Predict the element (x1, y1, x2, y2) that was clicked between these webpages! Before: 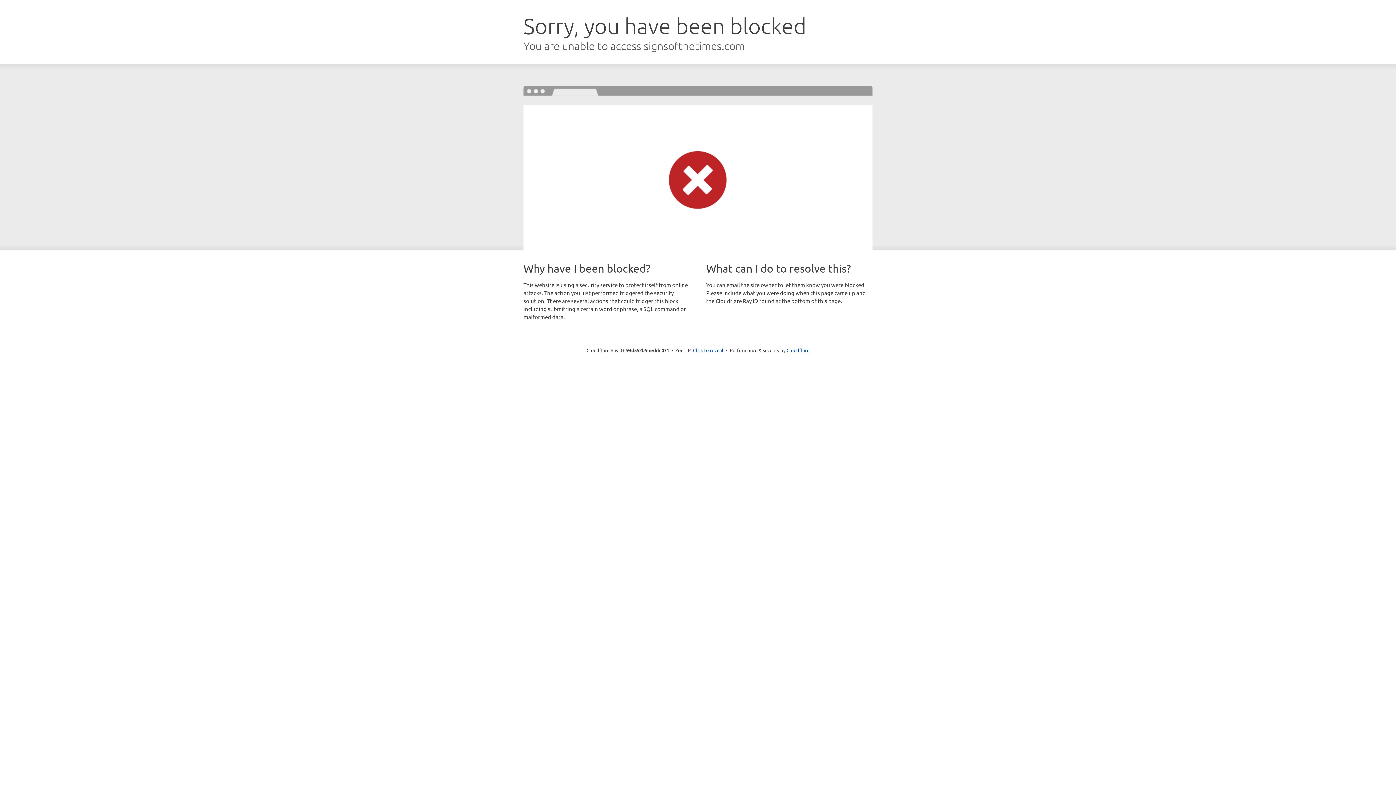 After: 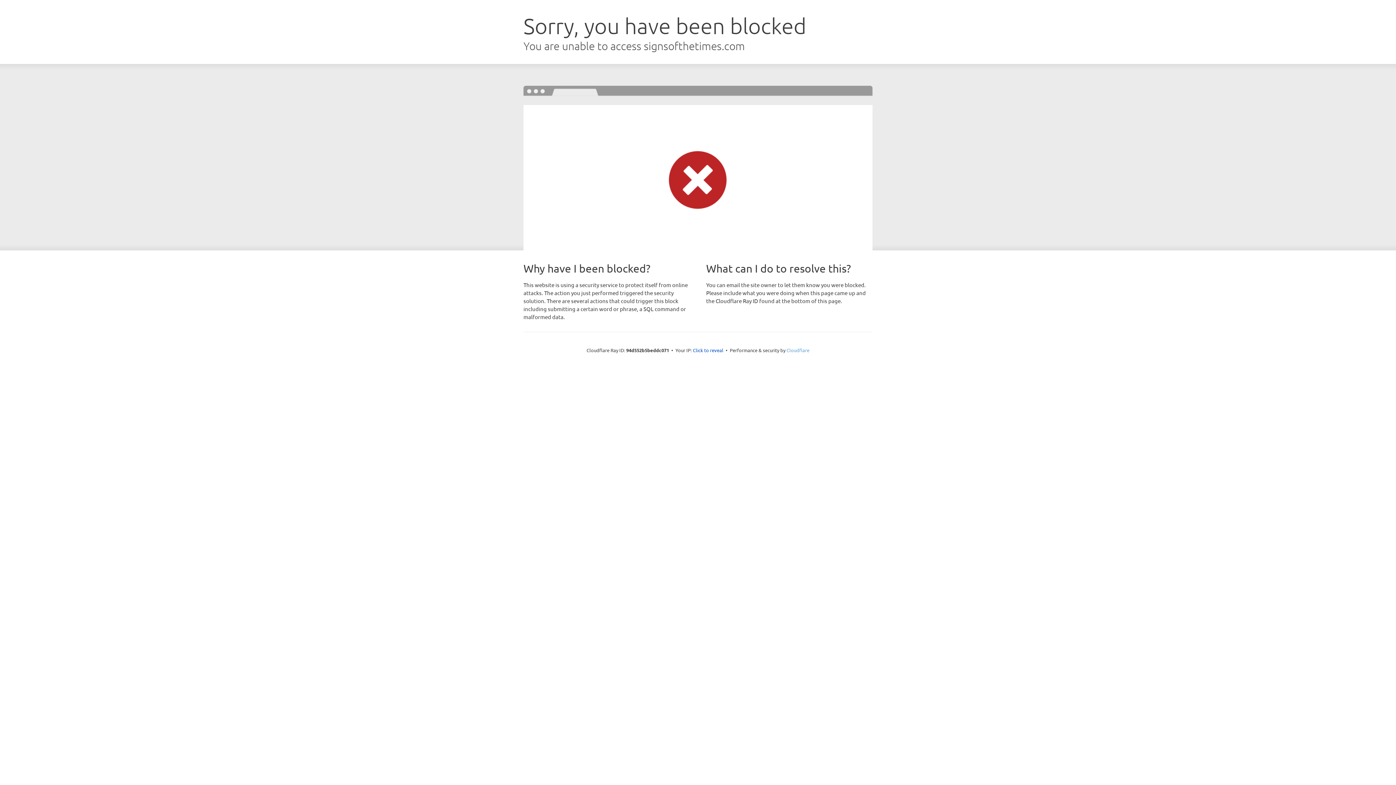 Action: label: Cloudflare bbox: (786, 347, 809, 353)